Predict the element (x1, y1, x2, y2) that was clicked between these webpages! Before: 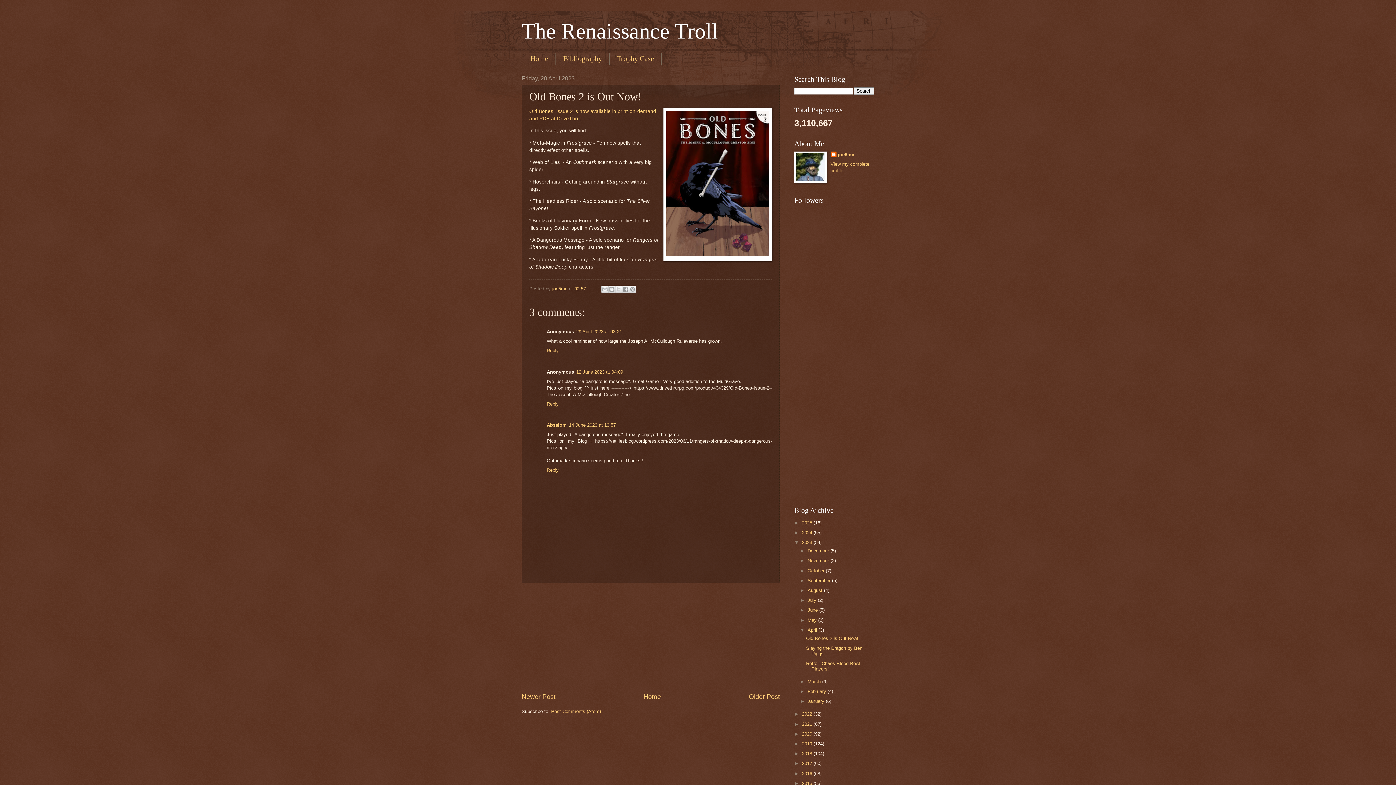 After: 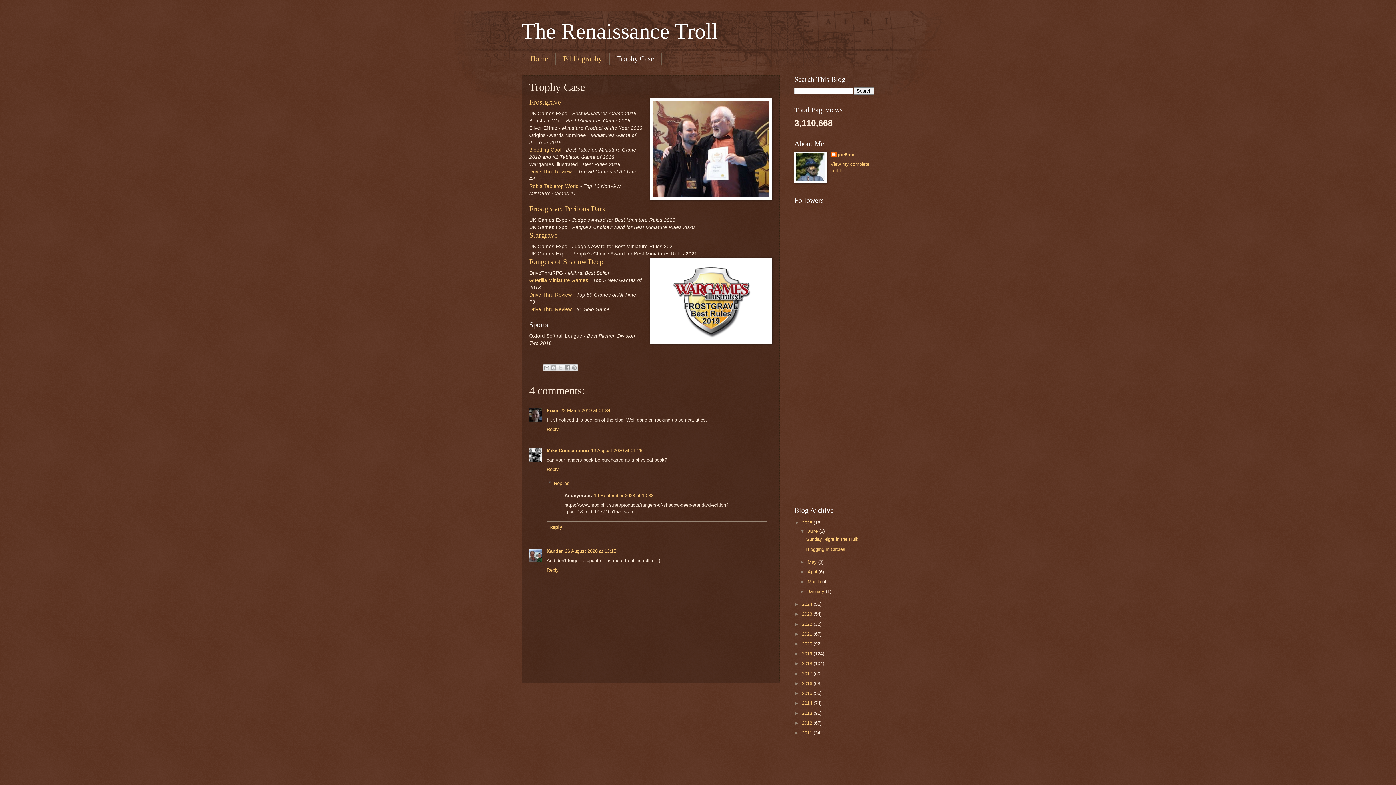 Action: bbox: (609, 52, 661, 64) label: Trophy Case